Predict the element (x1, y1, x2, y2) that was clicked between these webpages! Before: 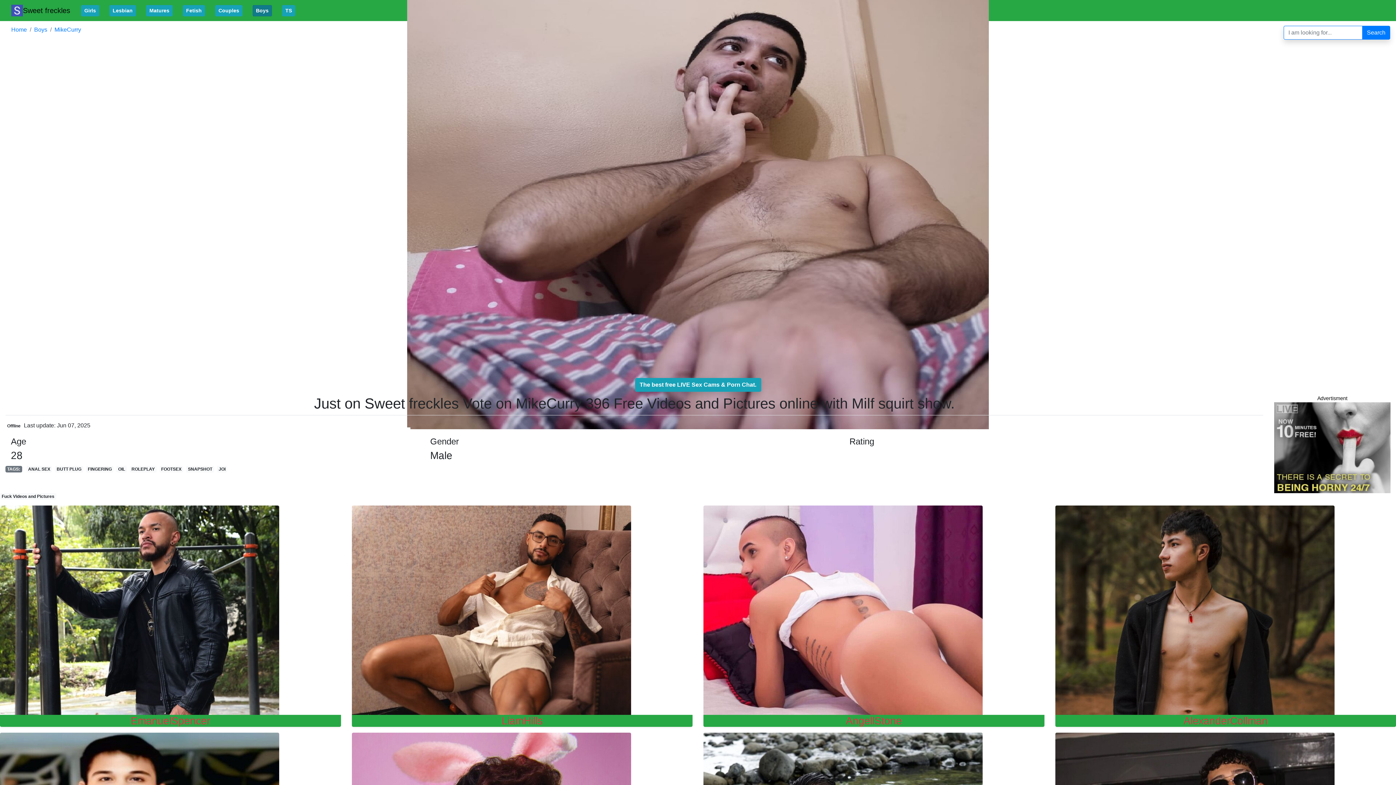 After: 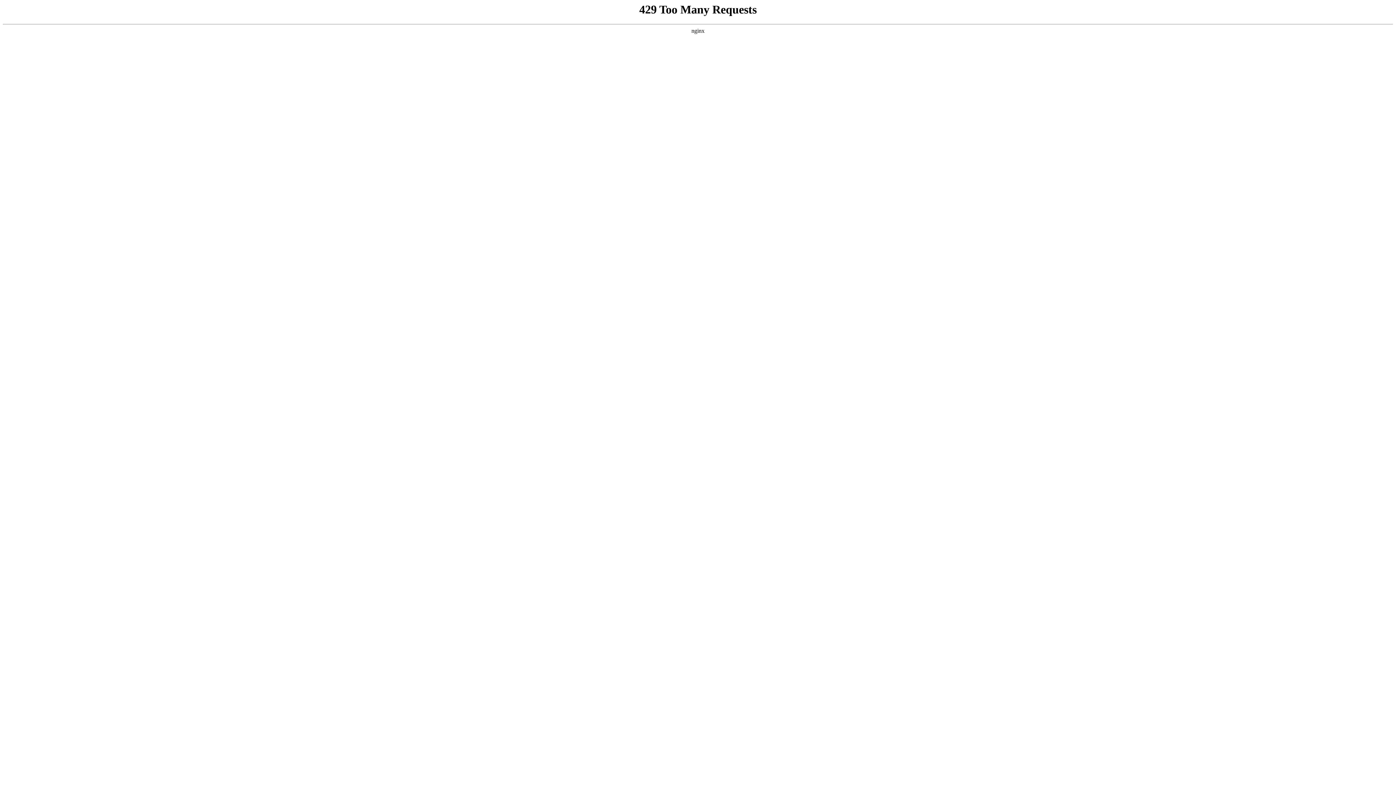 Action: label: Home bbox: (11, 26, 26, 32)